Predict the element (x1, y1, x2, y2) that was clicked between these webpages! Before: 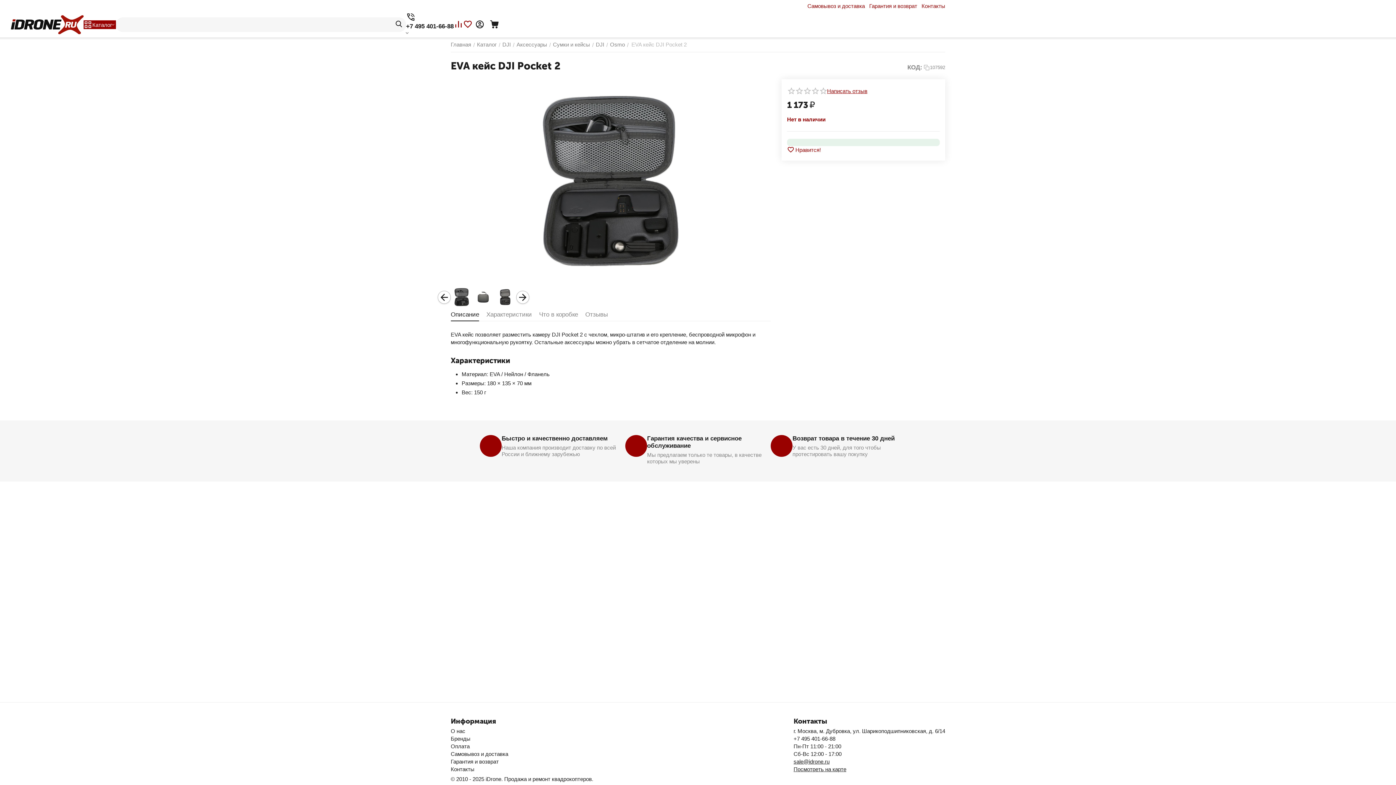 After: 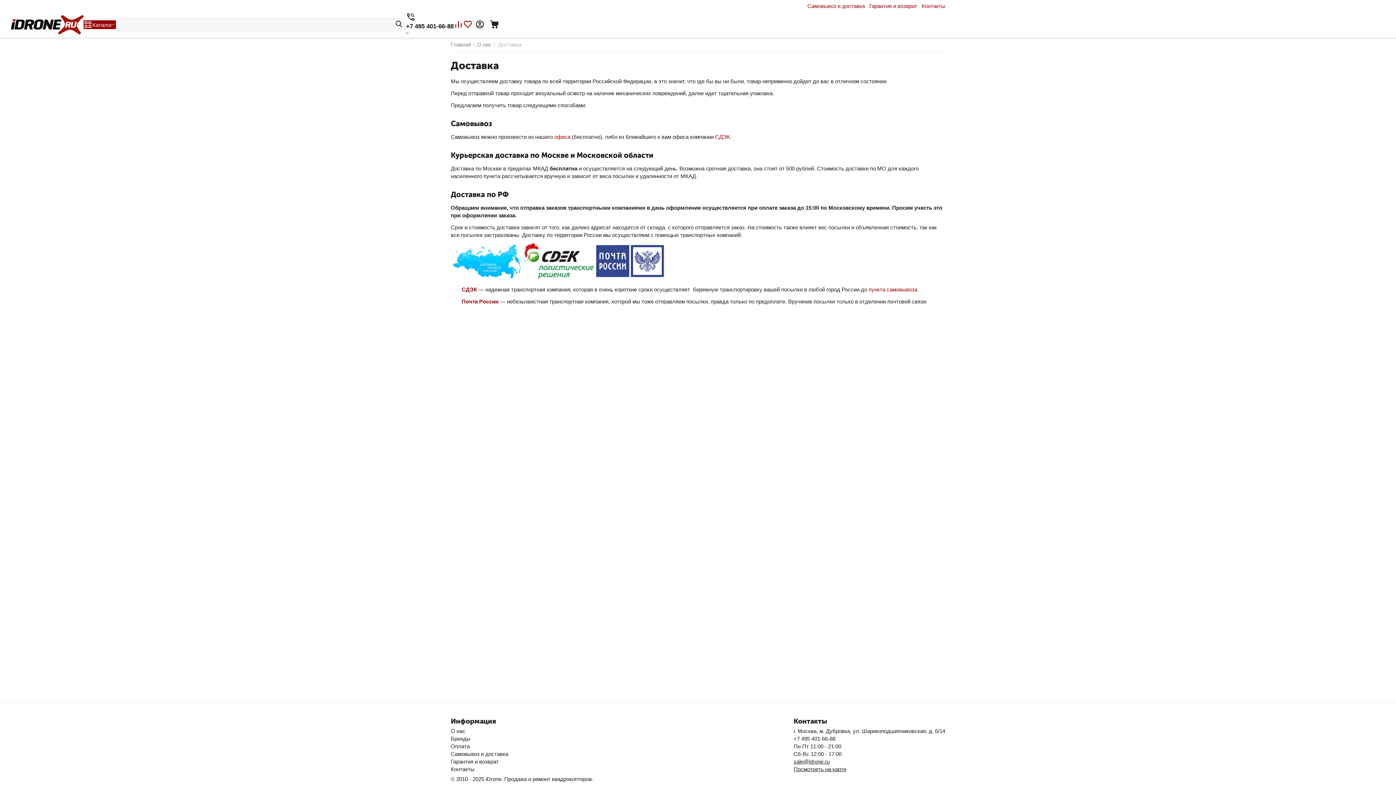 Action: label: Самовывоз и доставка bbox: (450, 751, 508, 757)